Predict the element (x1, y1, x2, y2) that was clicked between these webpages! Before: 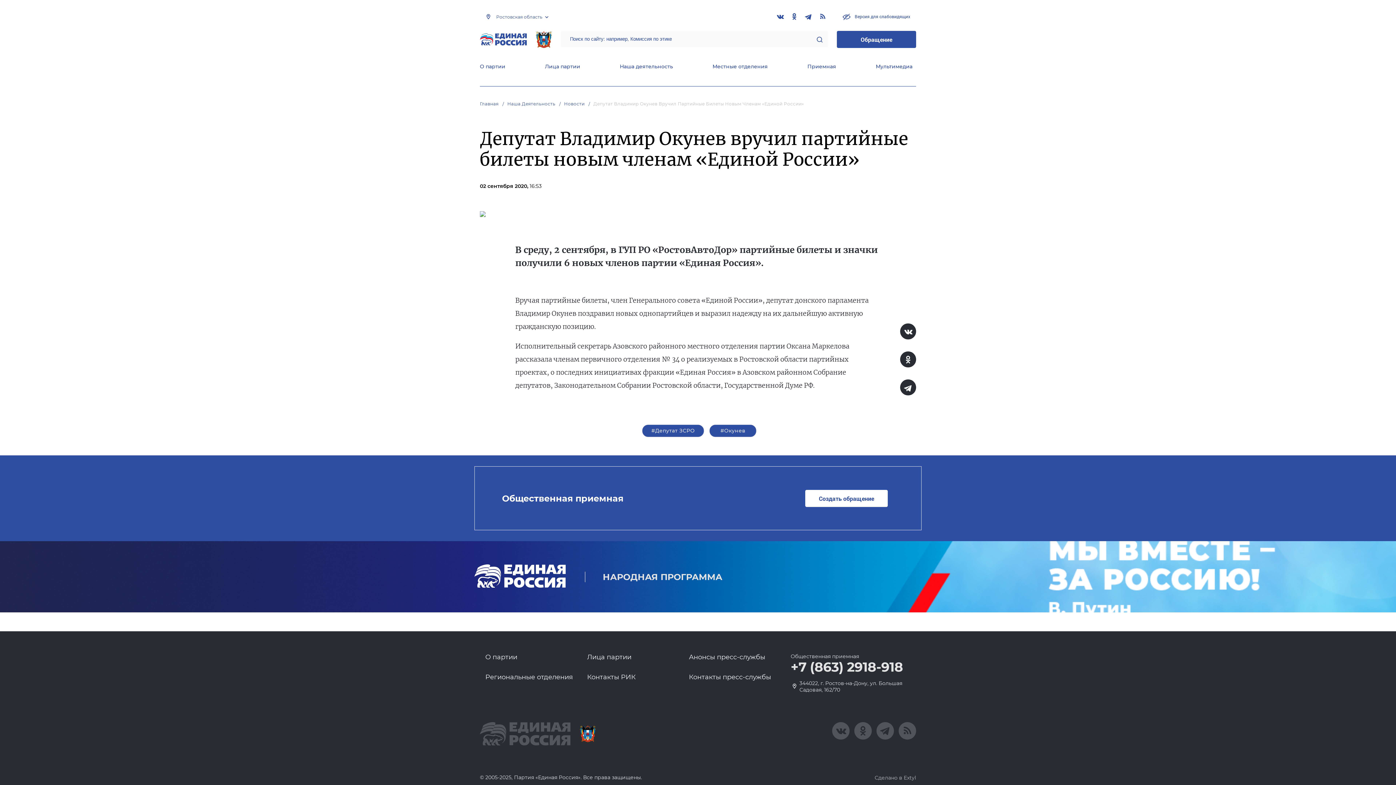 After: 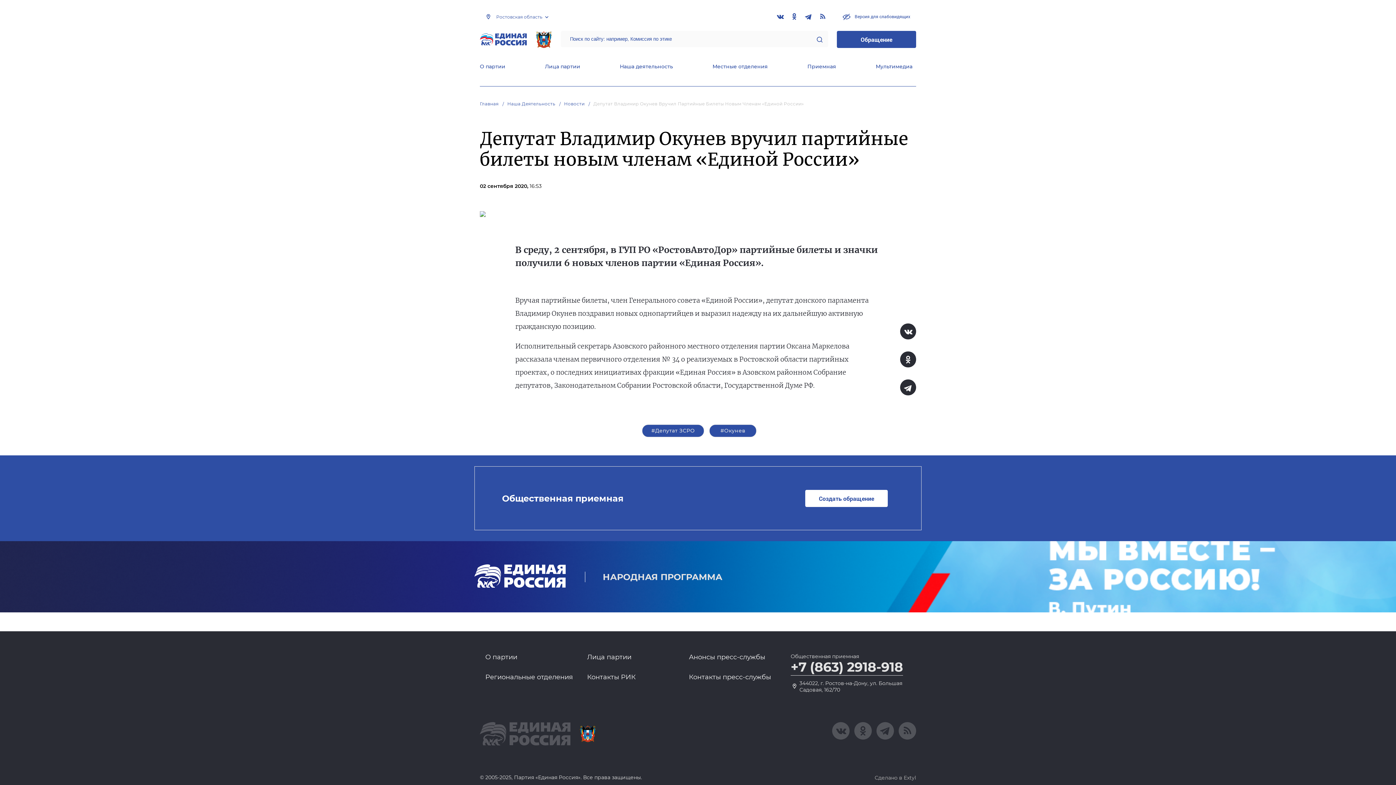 Action: label: +7 (863) 2918-918 bbox: (790, 660, 903, 676)